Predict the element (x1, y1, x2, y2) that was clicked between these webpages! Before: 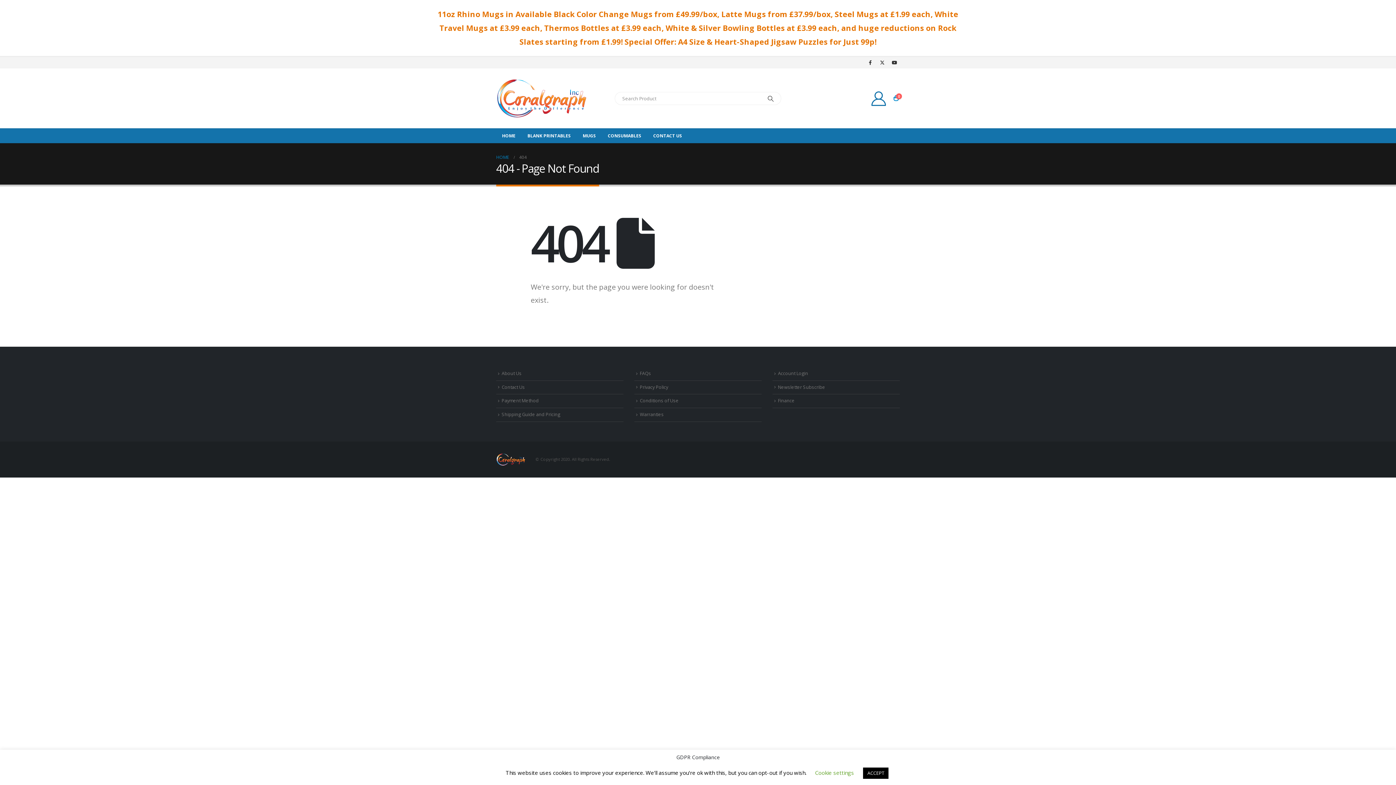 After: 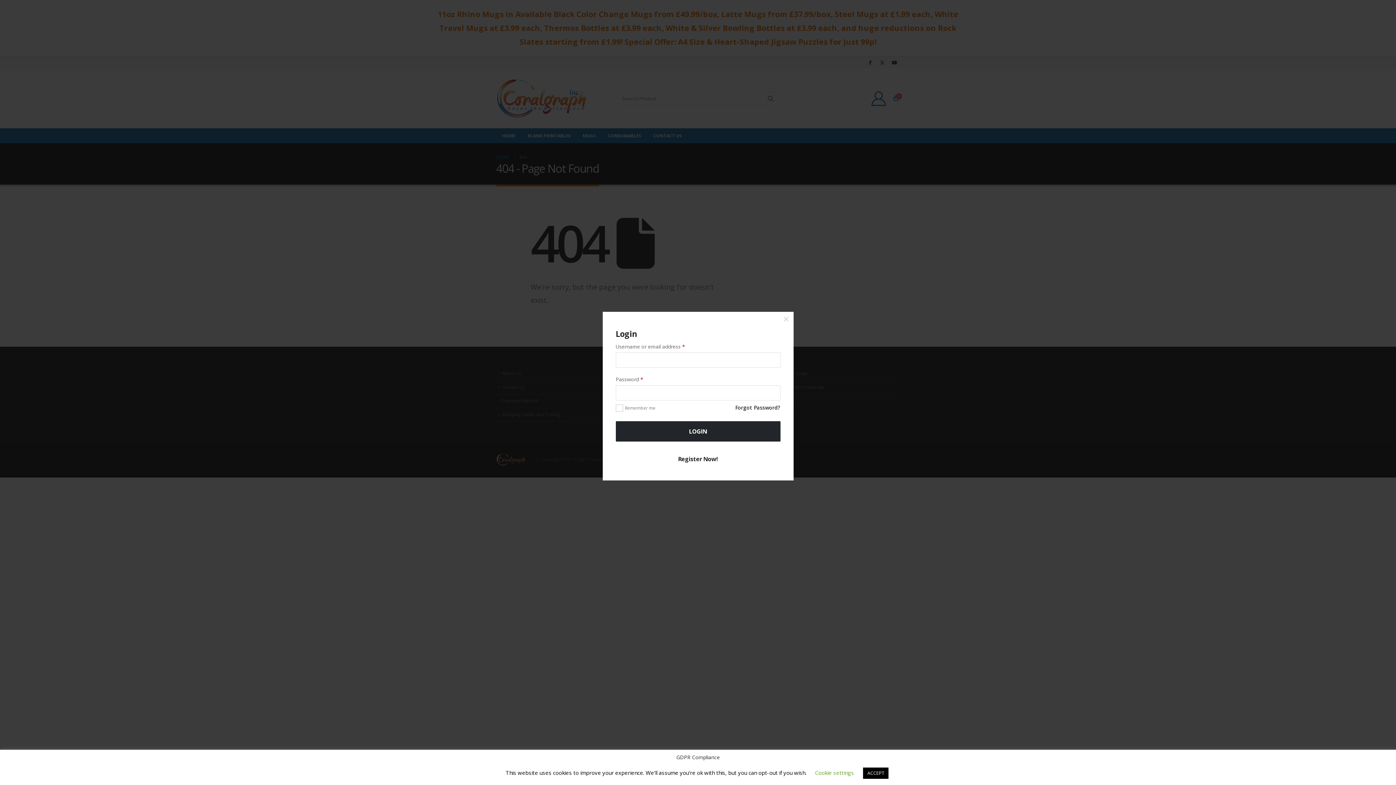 Action: bbox: (870, 91, 887, 105)